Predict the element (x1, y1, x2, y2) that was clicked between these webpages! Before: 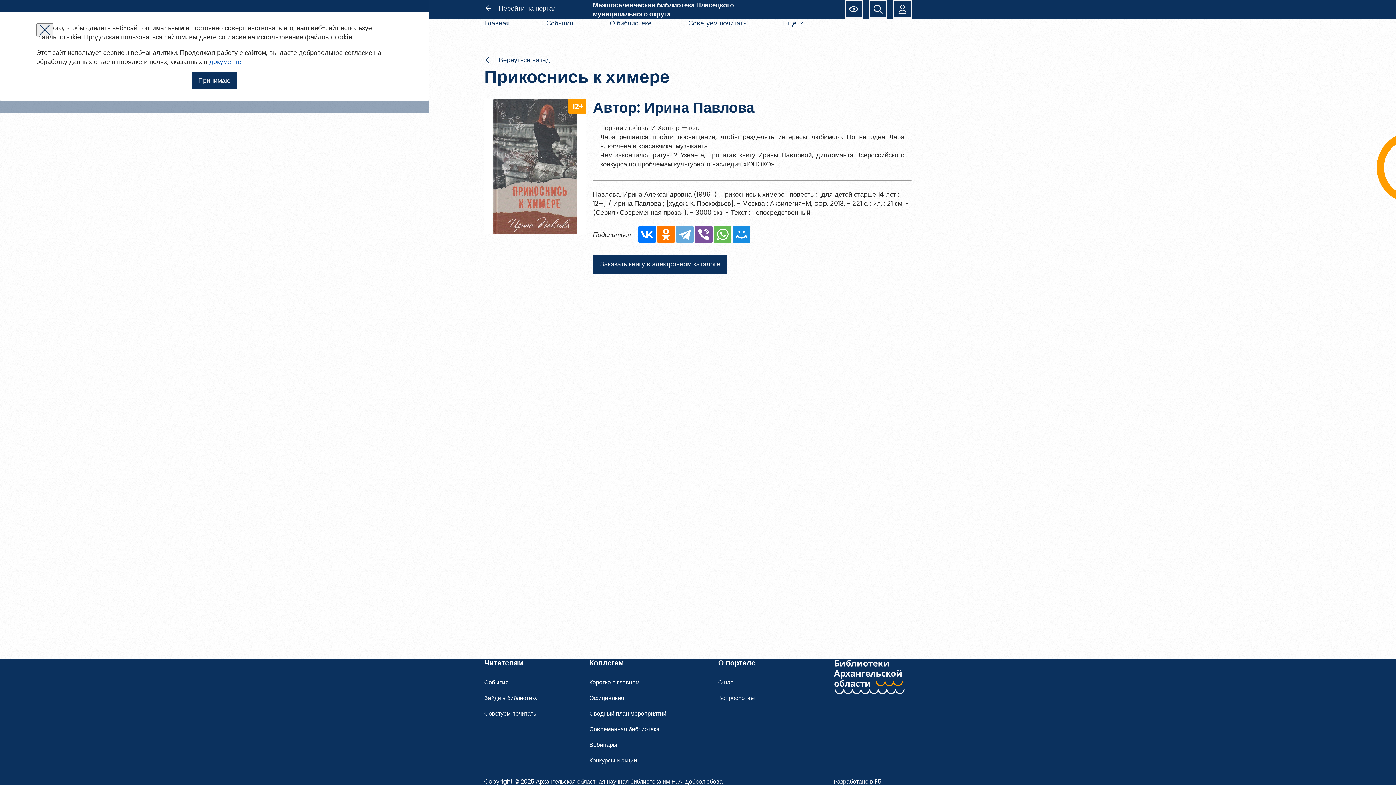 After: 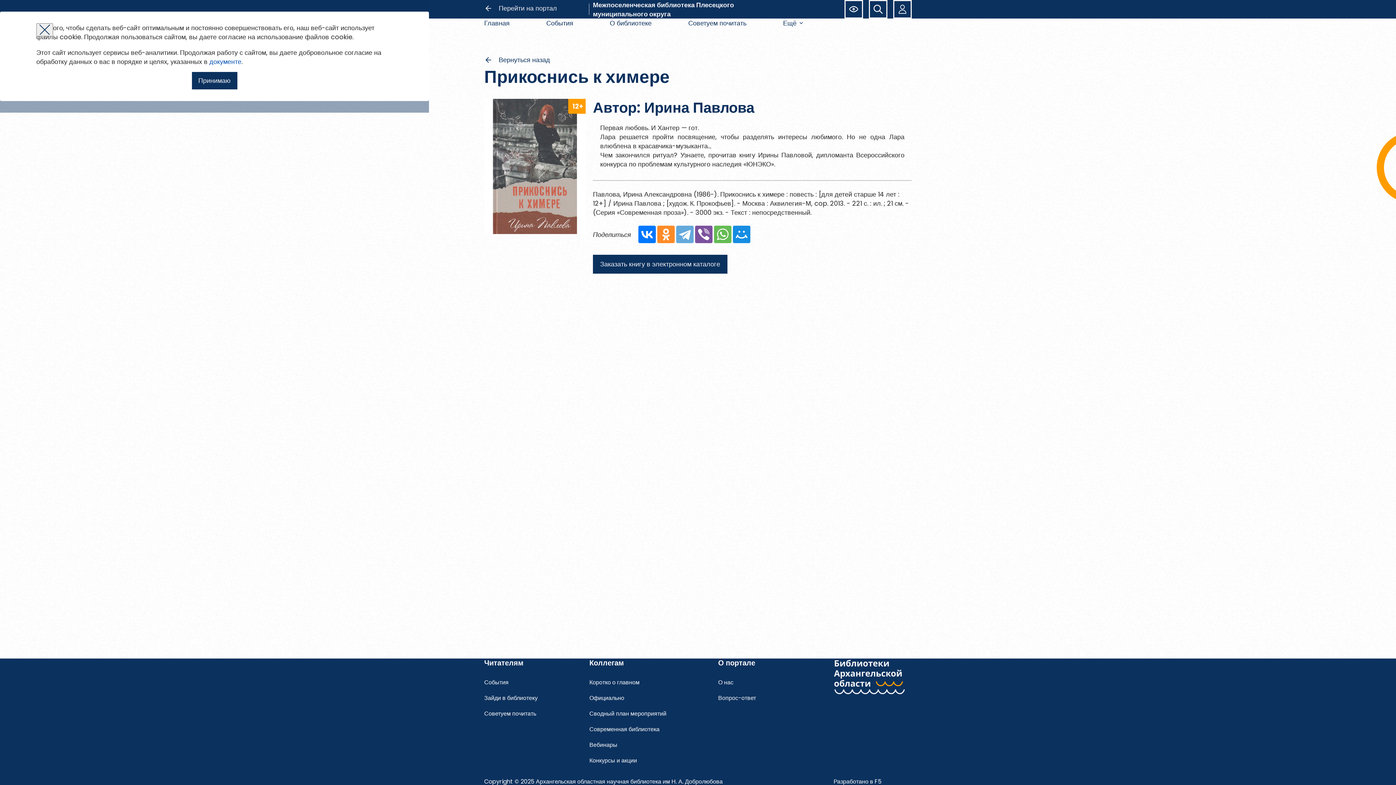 Action: bbox: (657, 225, 674, 243)